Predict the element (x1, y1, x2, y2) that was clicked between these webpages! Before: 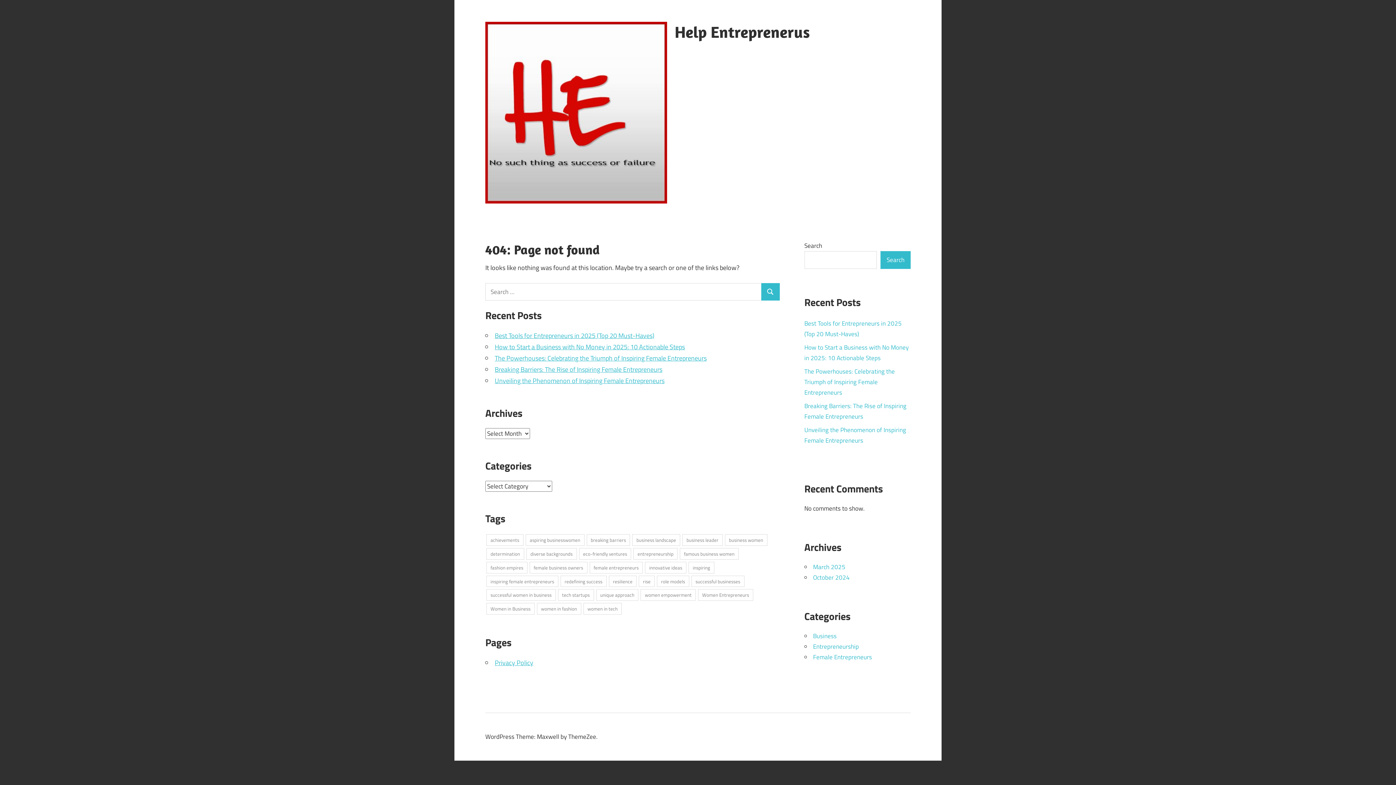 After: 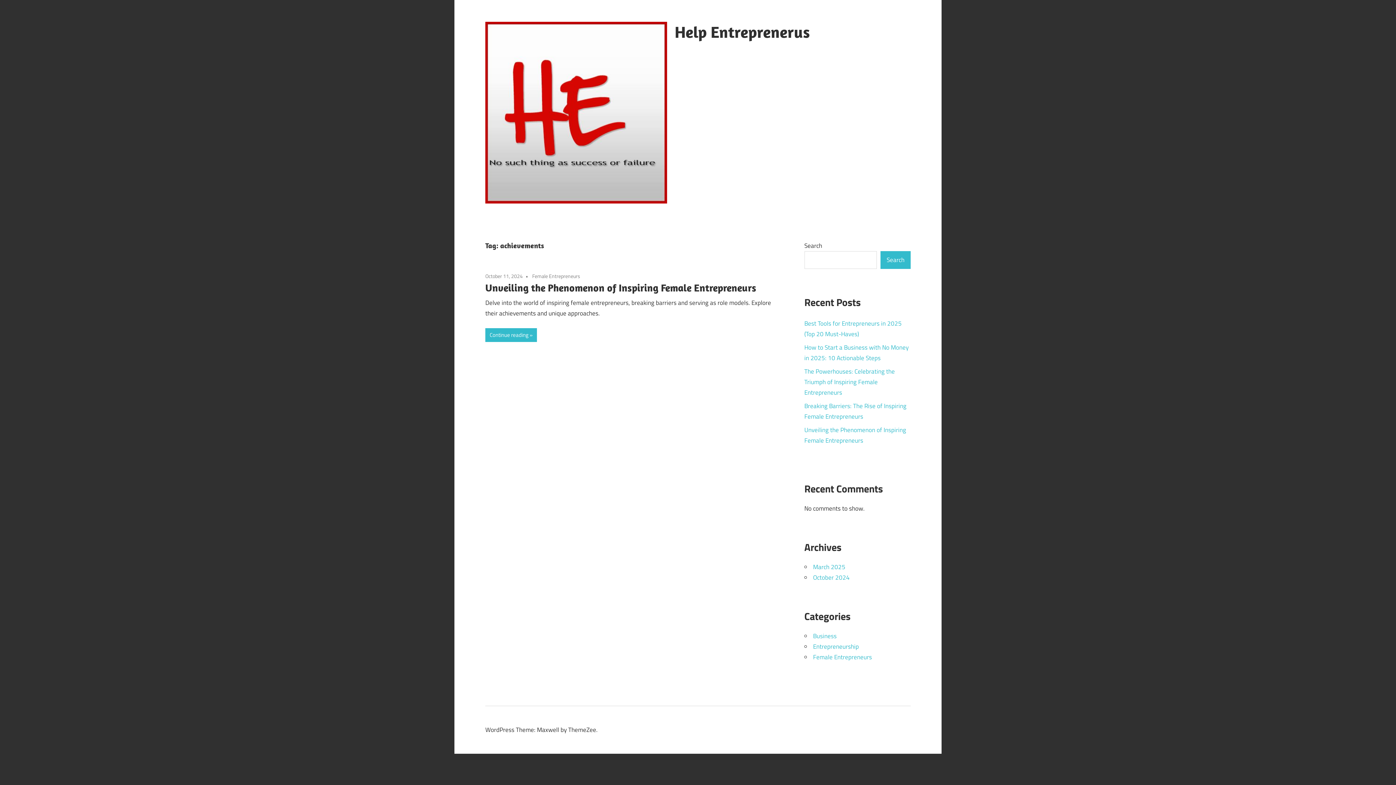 Action: bbox: (486, 534, 523, 546) label: achievements (1 item)